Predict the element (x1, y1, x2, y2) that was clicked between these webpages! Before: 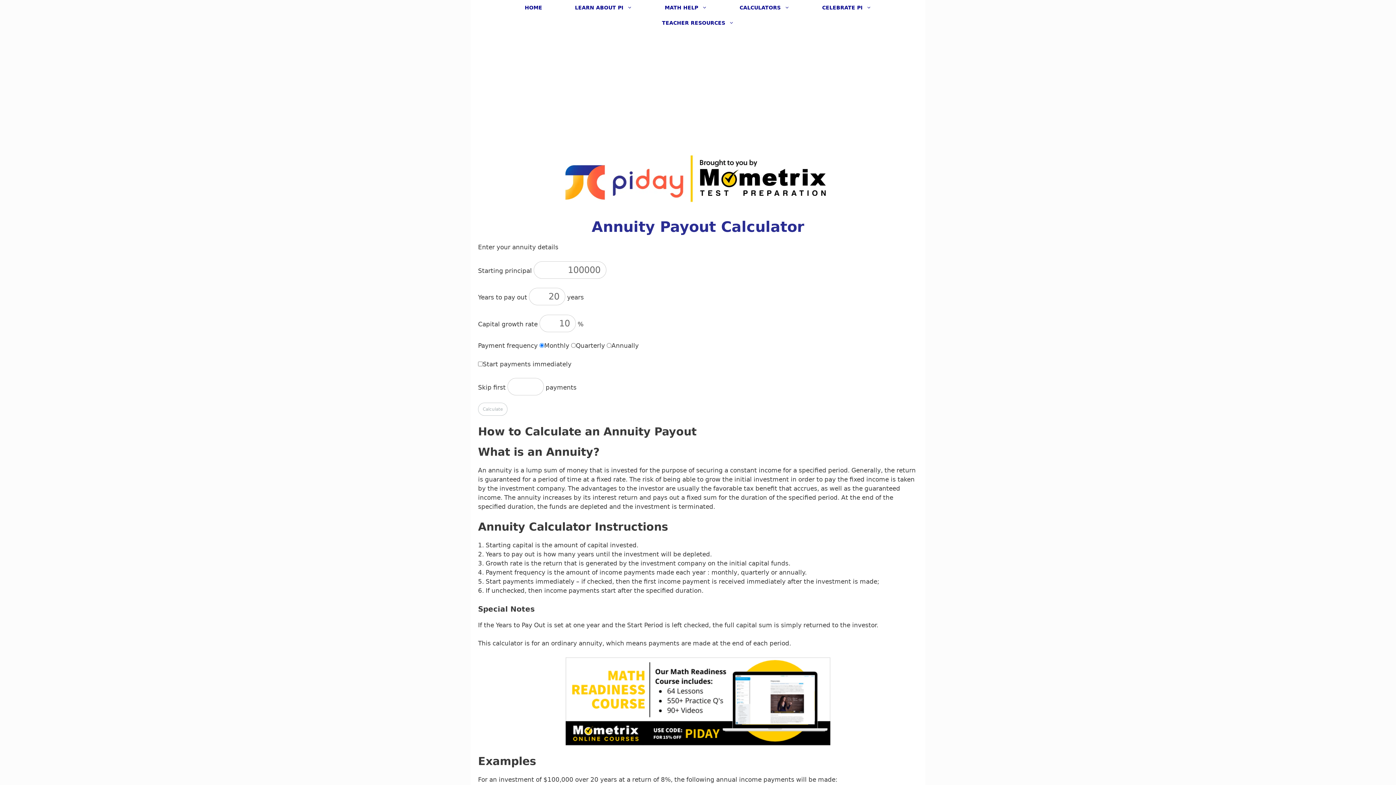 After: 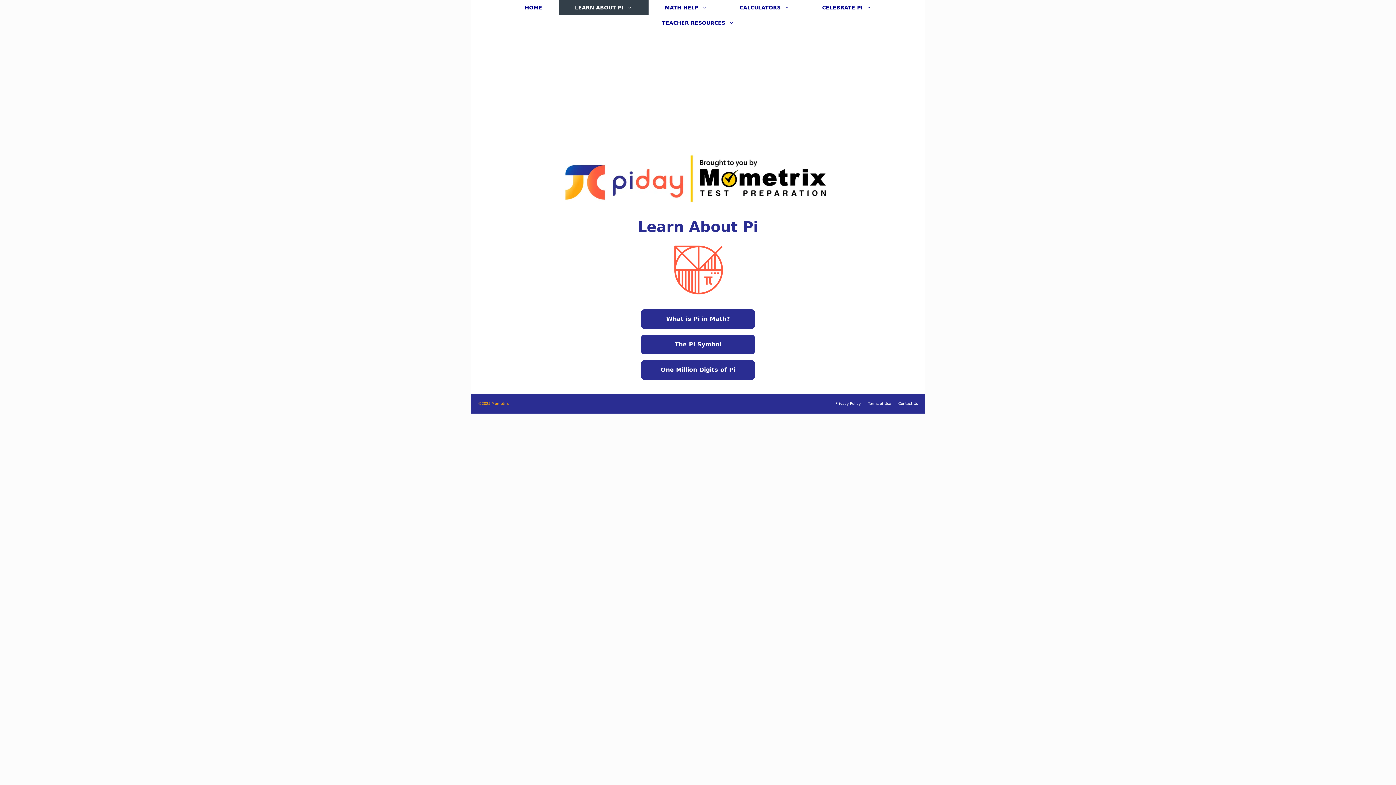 Action: label: LEARN ABOUT PI bbox: (558, 0, 648, 15)